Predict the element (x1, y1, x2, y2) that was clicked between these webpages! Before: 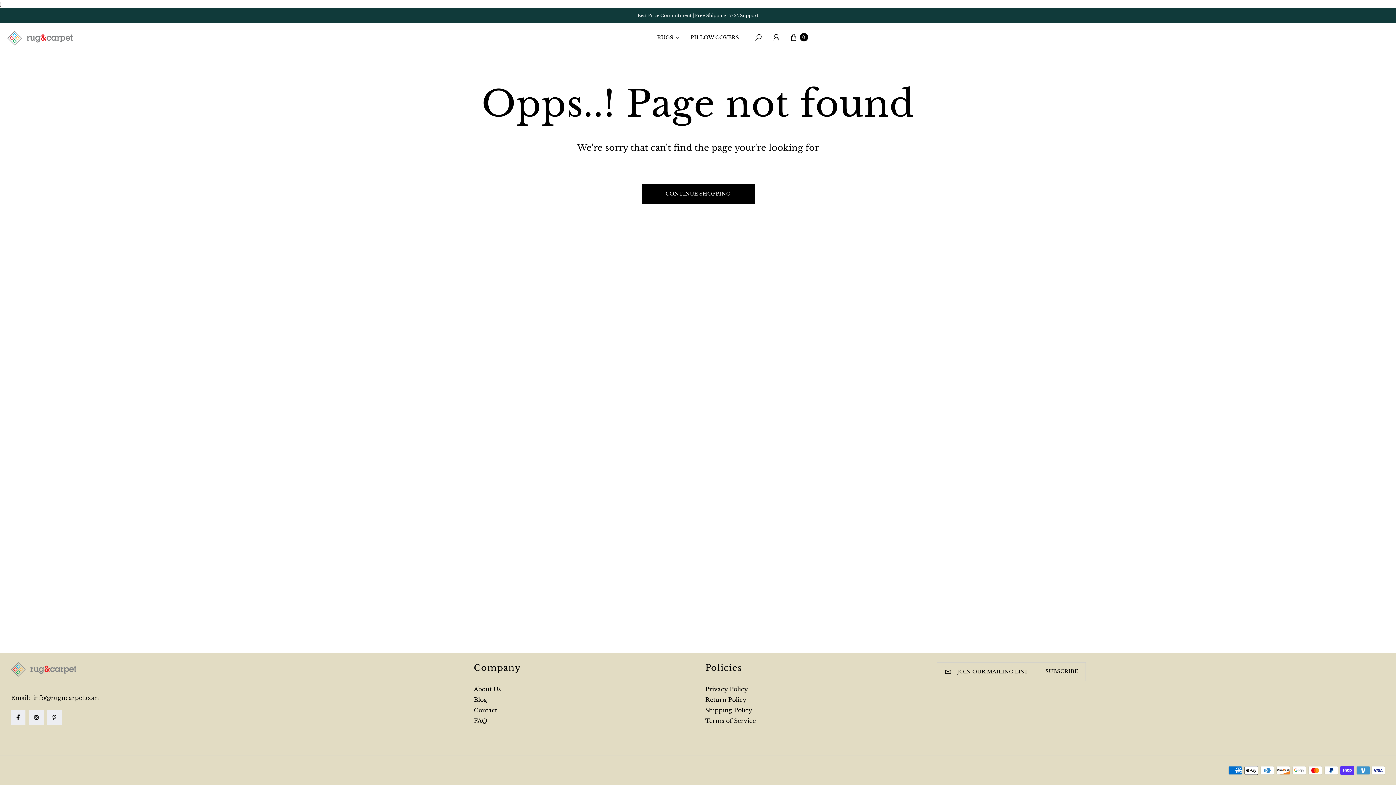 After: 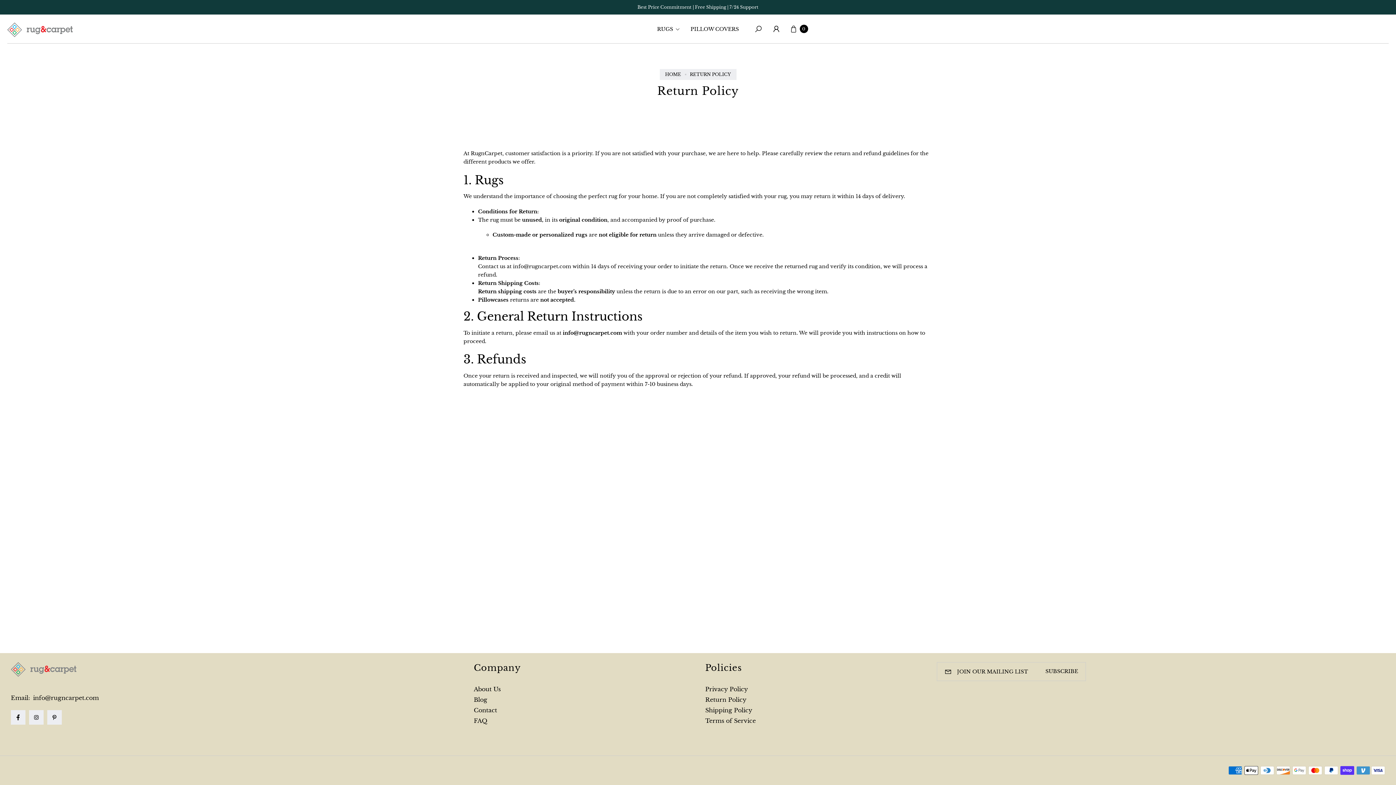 Action: bbox: (705, 695, 737, 704) label: Return Policy